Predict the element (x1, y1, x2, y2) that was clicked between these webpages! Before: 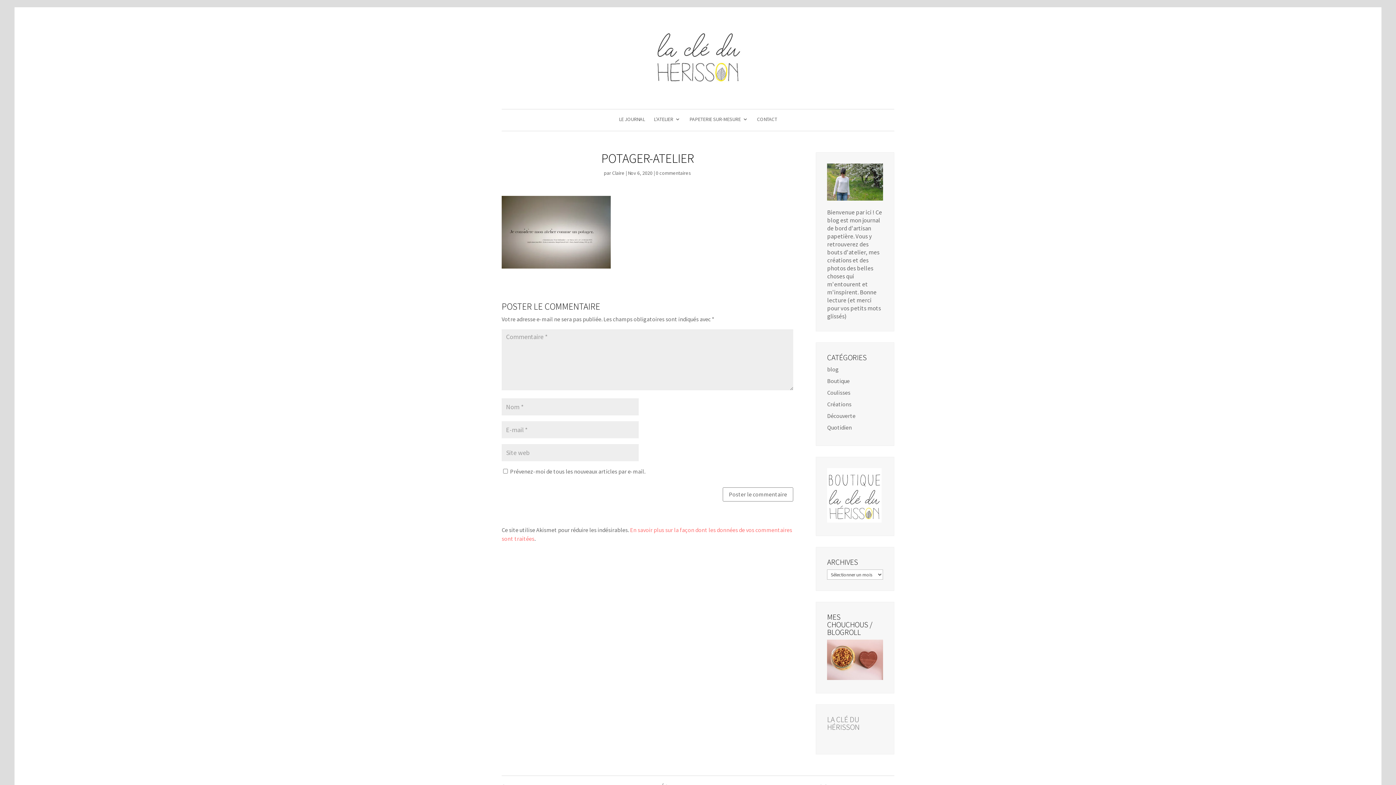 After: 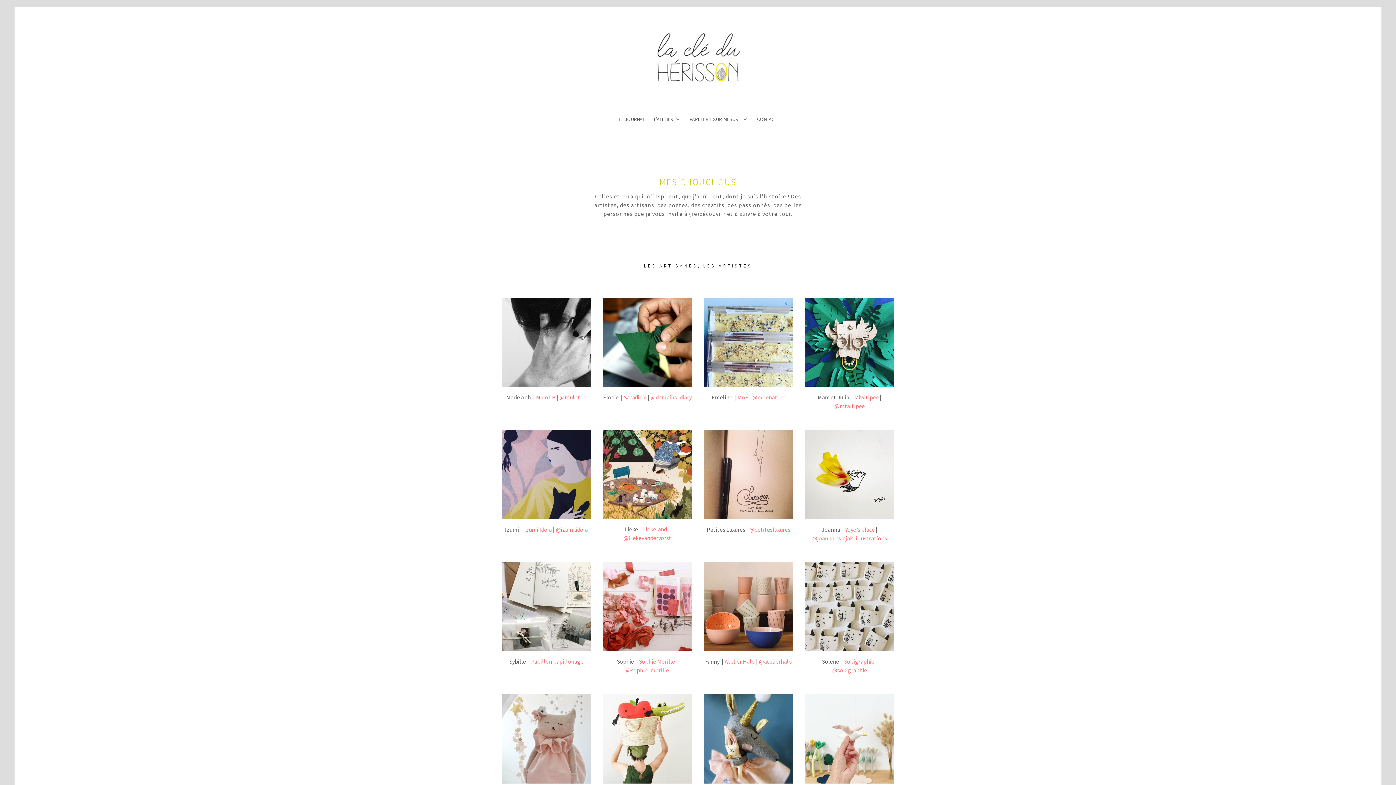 Action: bbox: (827, 674, 883, 681)